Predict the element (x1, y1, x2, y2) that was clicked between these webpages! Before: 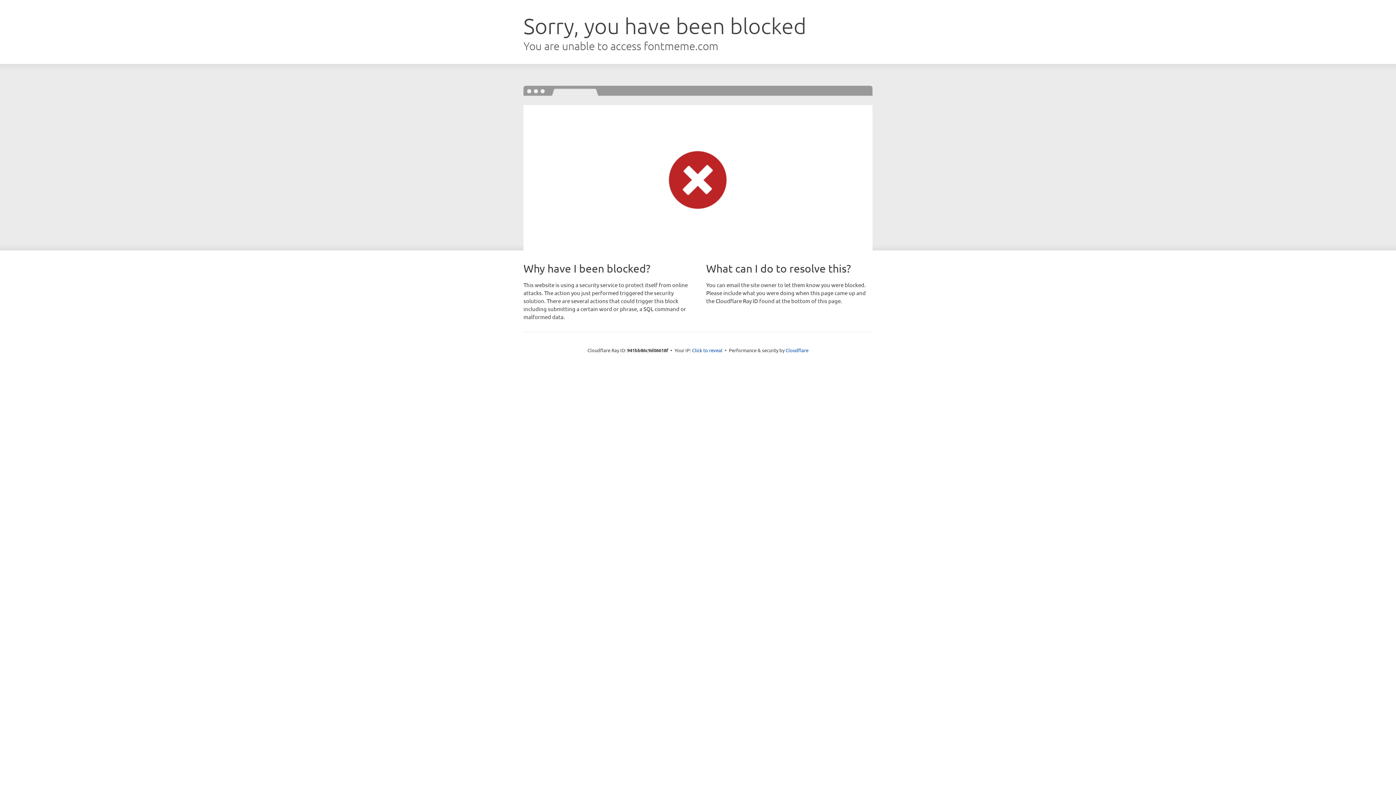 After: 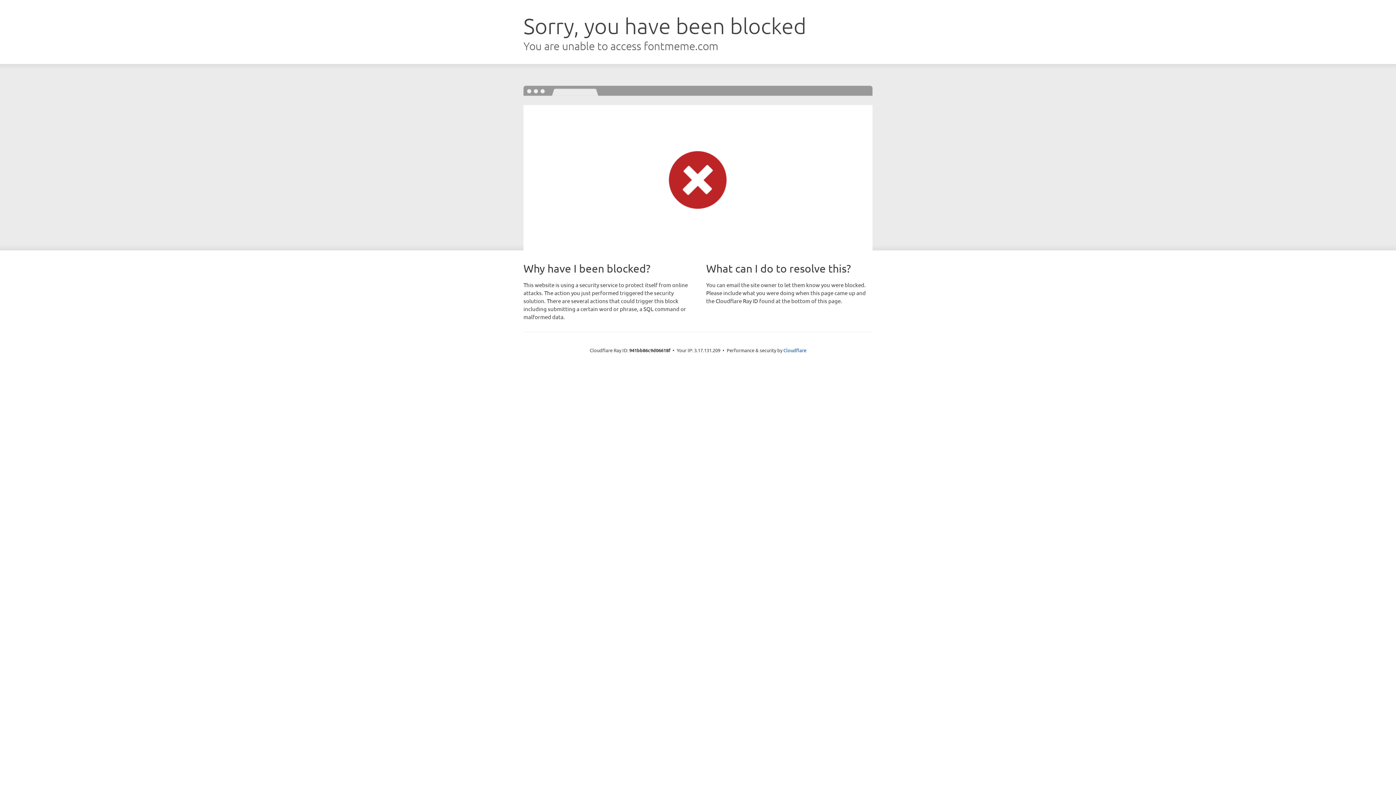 Action: label: Click to reveal bbox: (692, 346, 722, 353)